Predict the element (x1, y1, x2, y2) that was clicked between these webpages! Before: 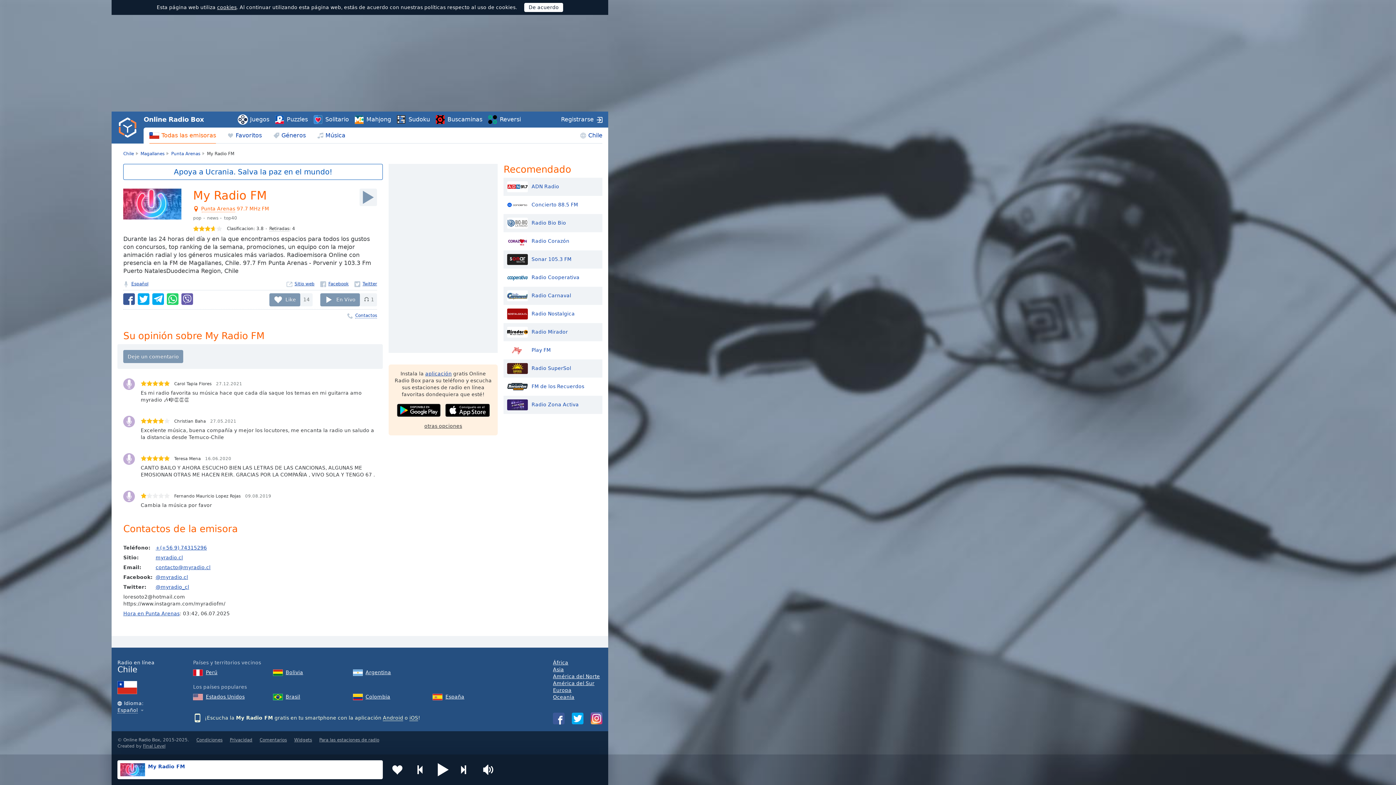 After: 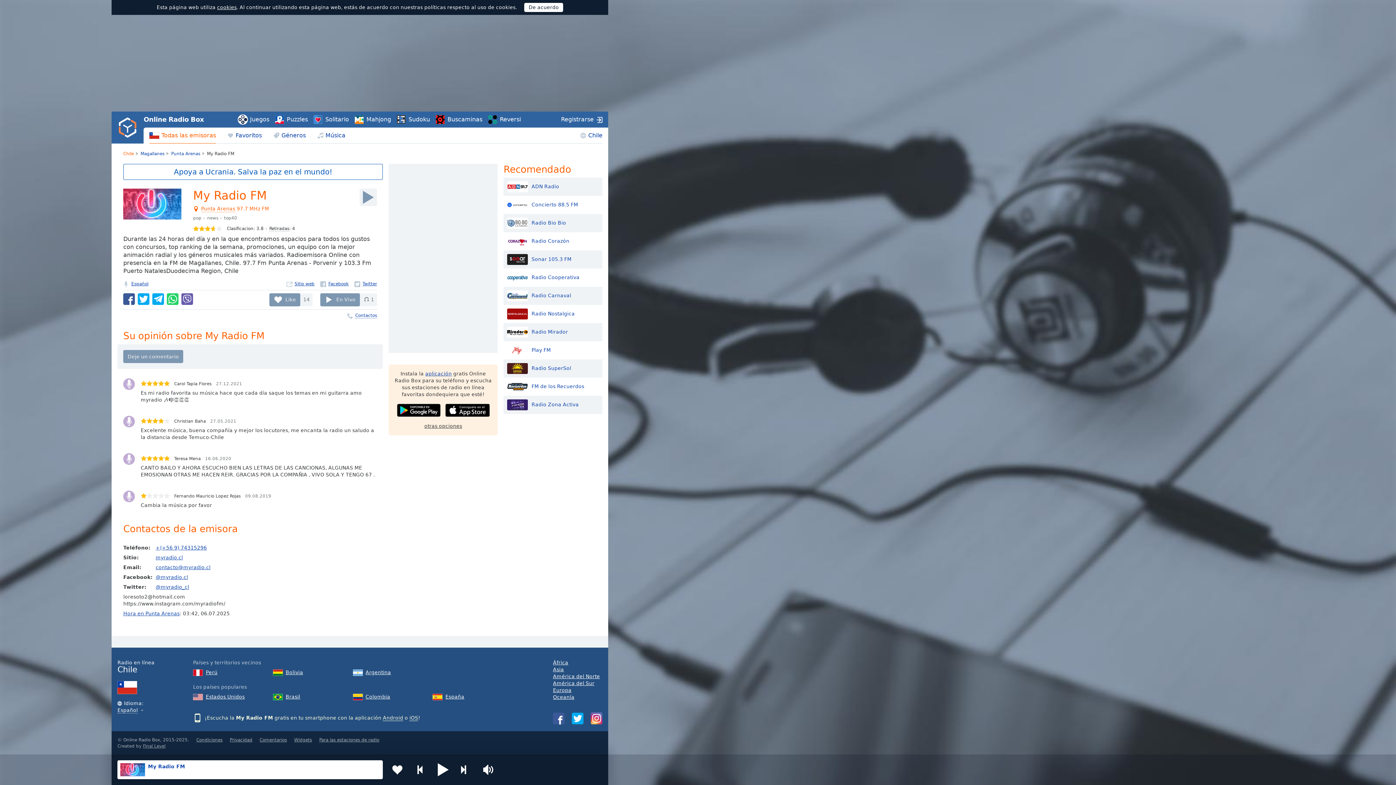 Action: label: Chile bbox: (123, 151, 133, 156)